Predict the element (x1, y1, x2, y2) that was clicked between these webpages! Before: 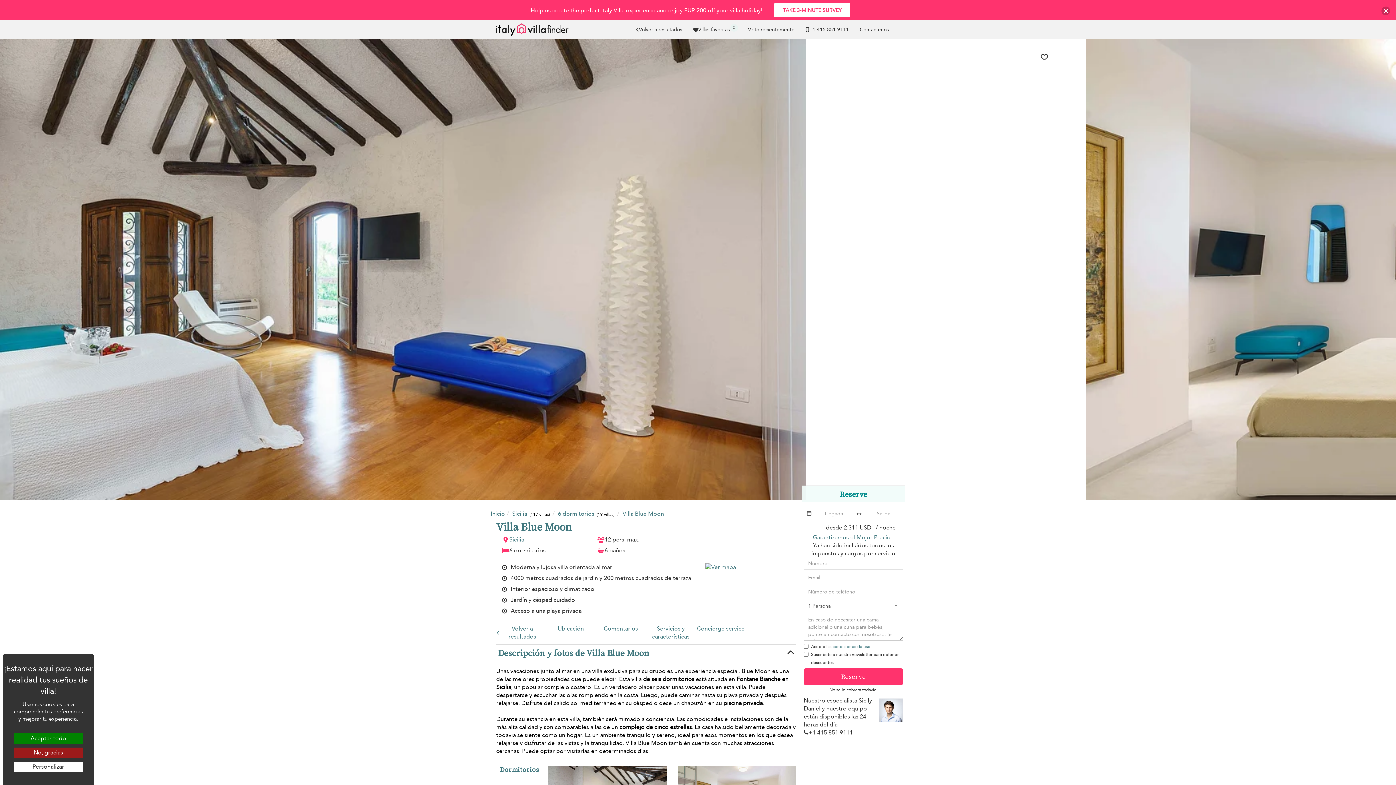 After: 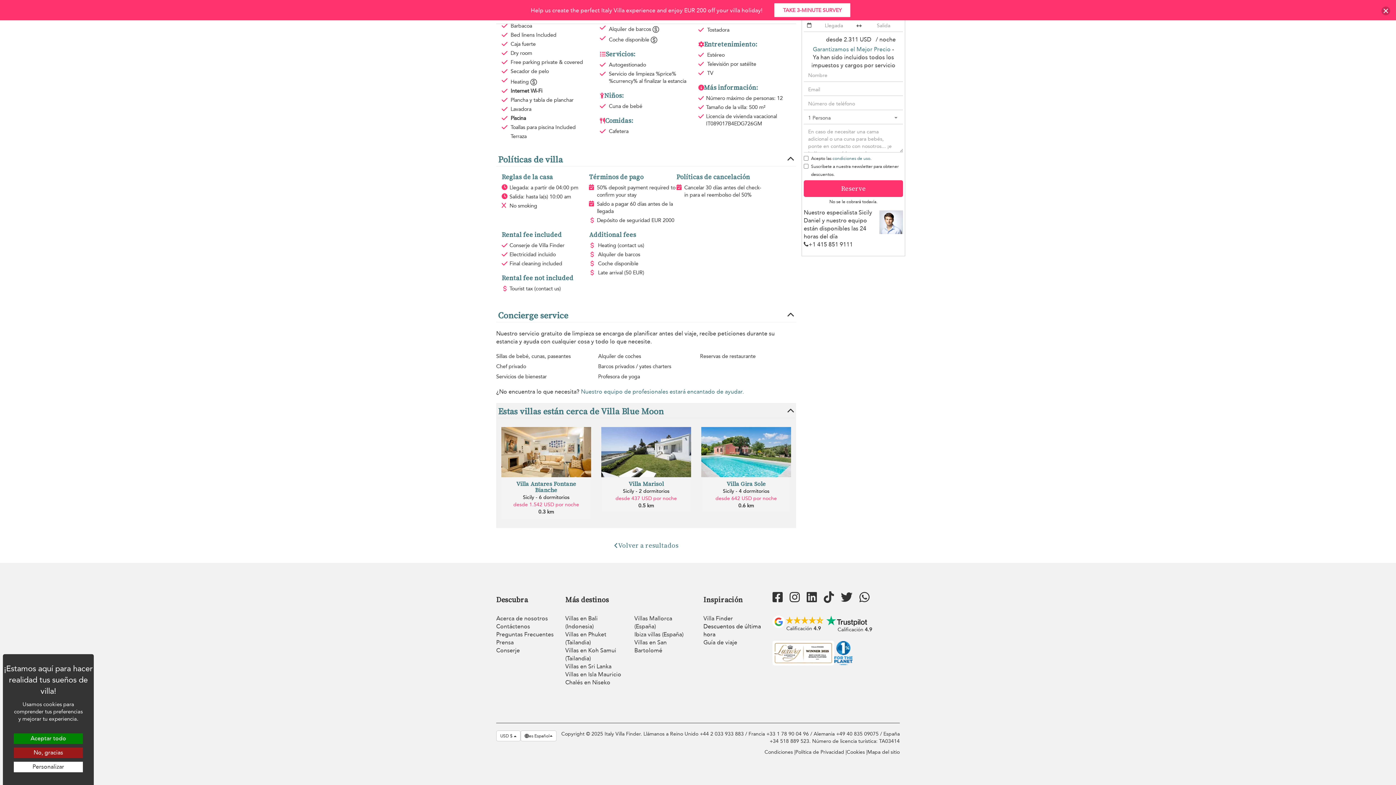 Action: label: Concierge service bbox: (696, 621, 745, 637)